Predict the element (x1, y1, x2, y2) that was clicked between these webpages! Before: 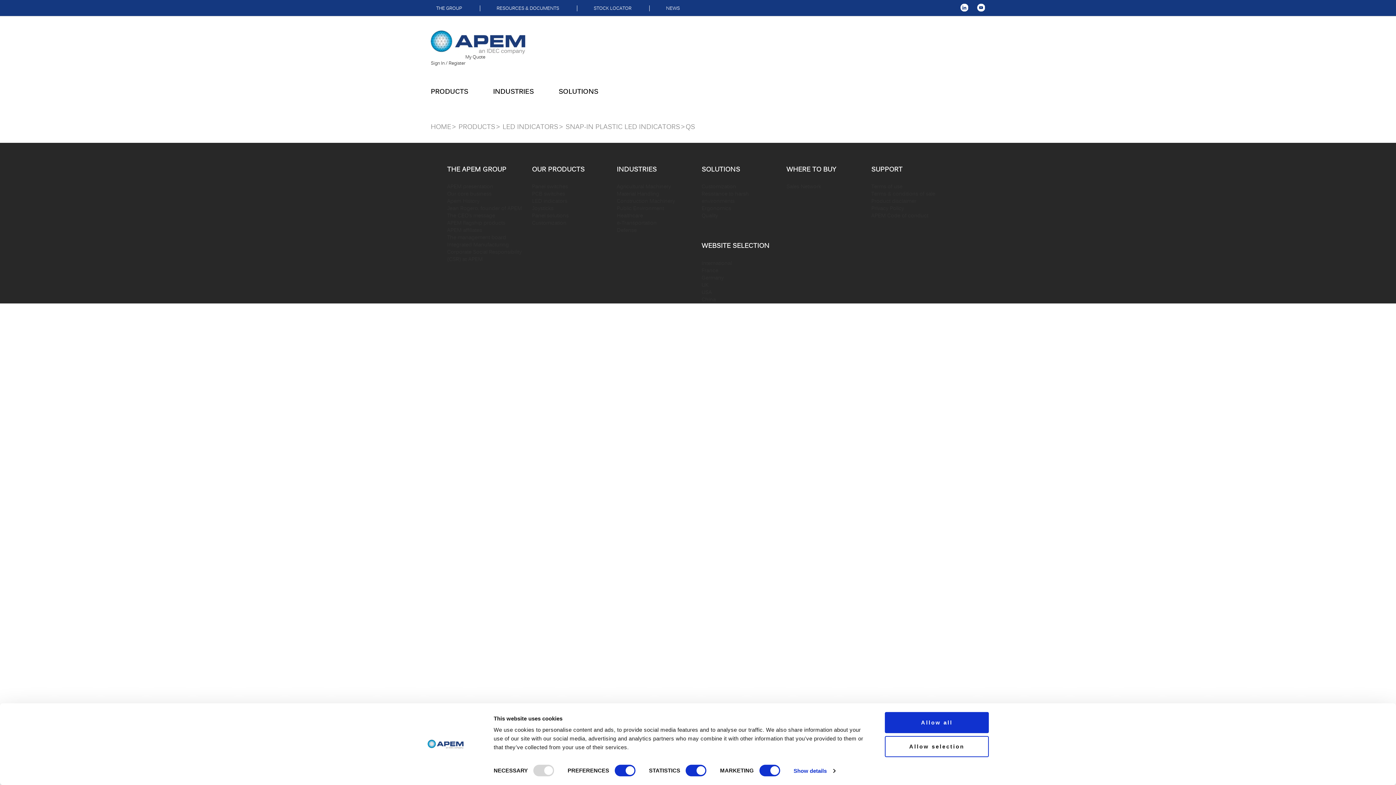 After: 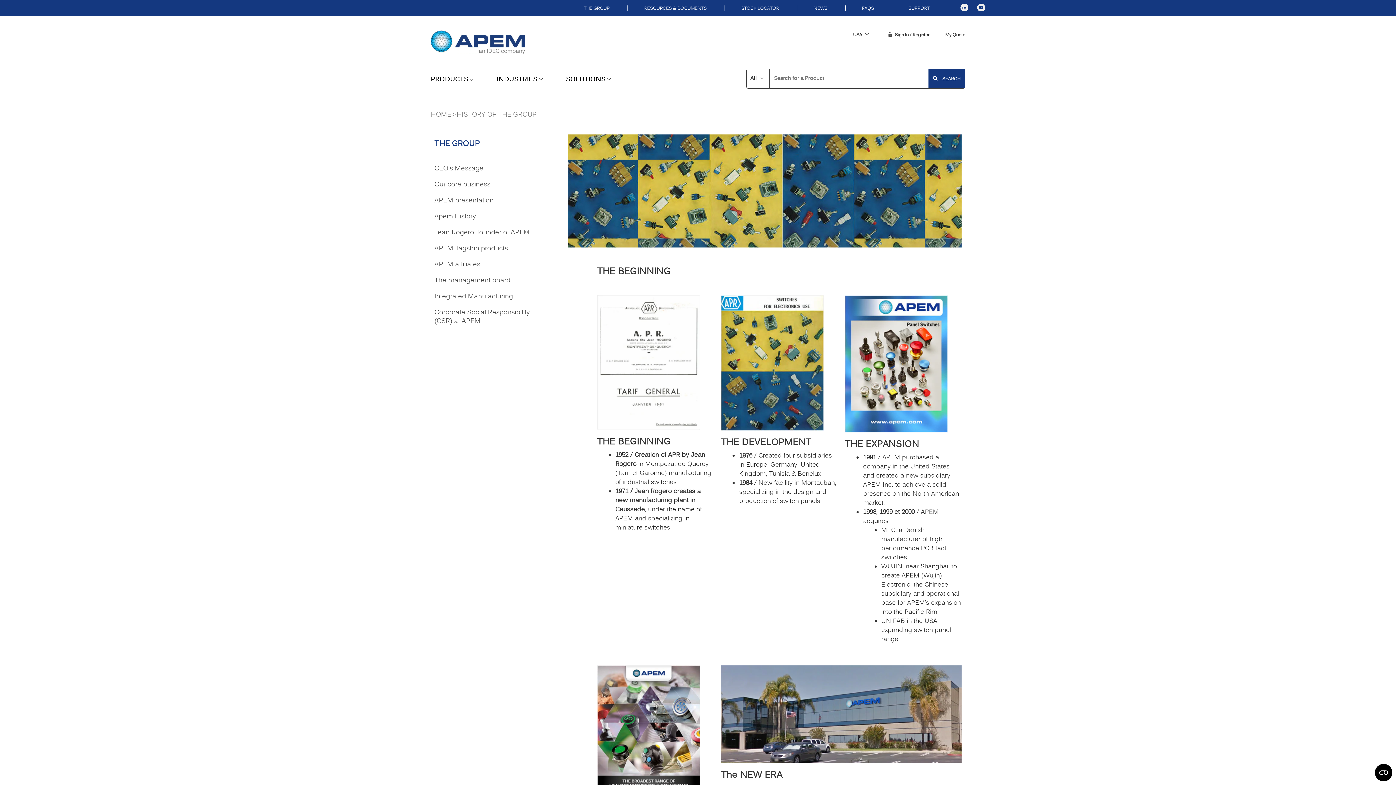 Action: bbox: (420, 5, 478, 11) label: THE GROUP